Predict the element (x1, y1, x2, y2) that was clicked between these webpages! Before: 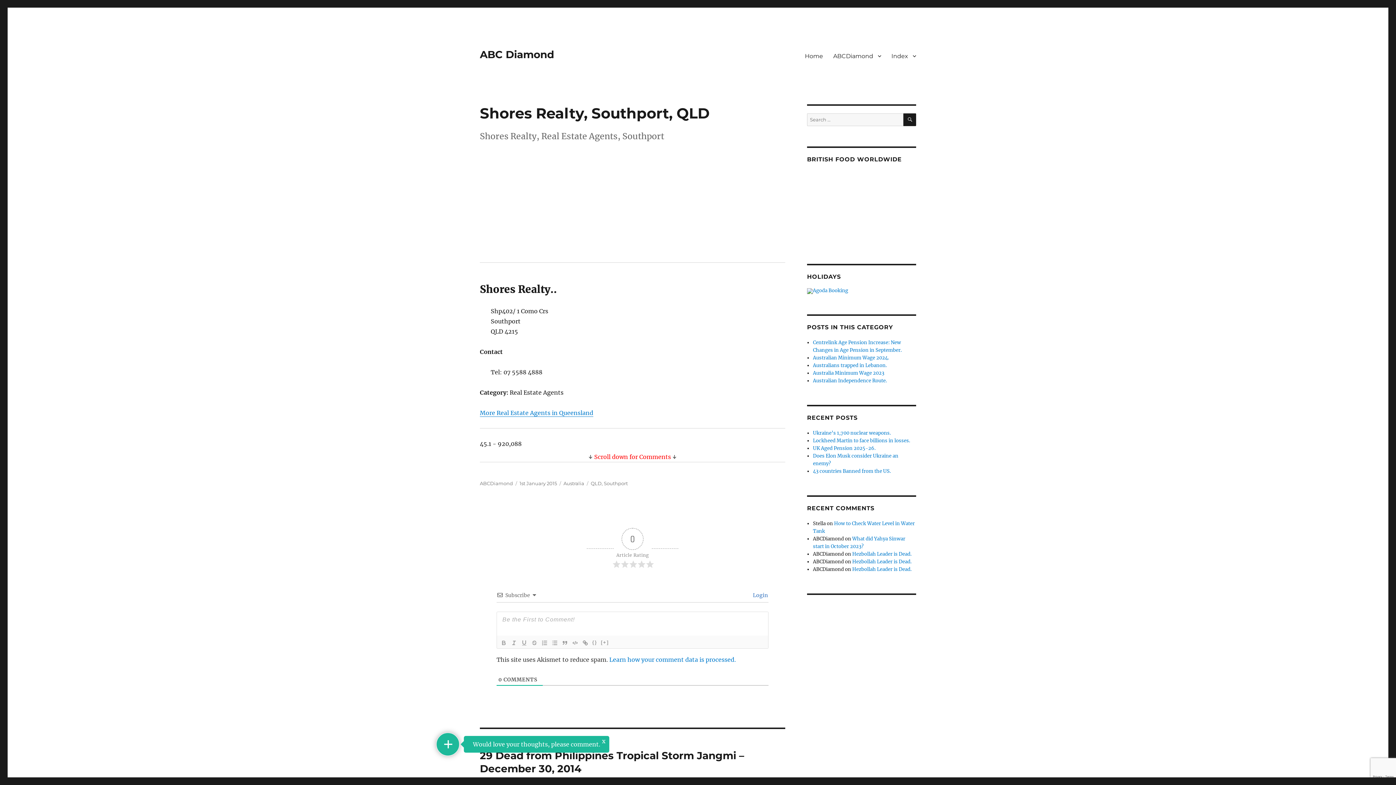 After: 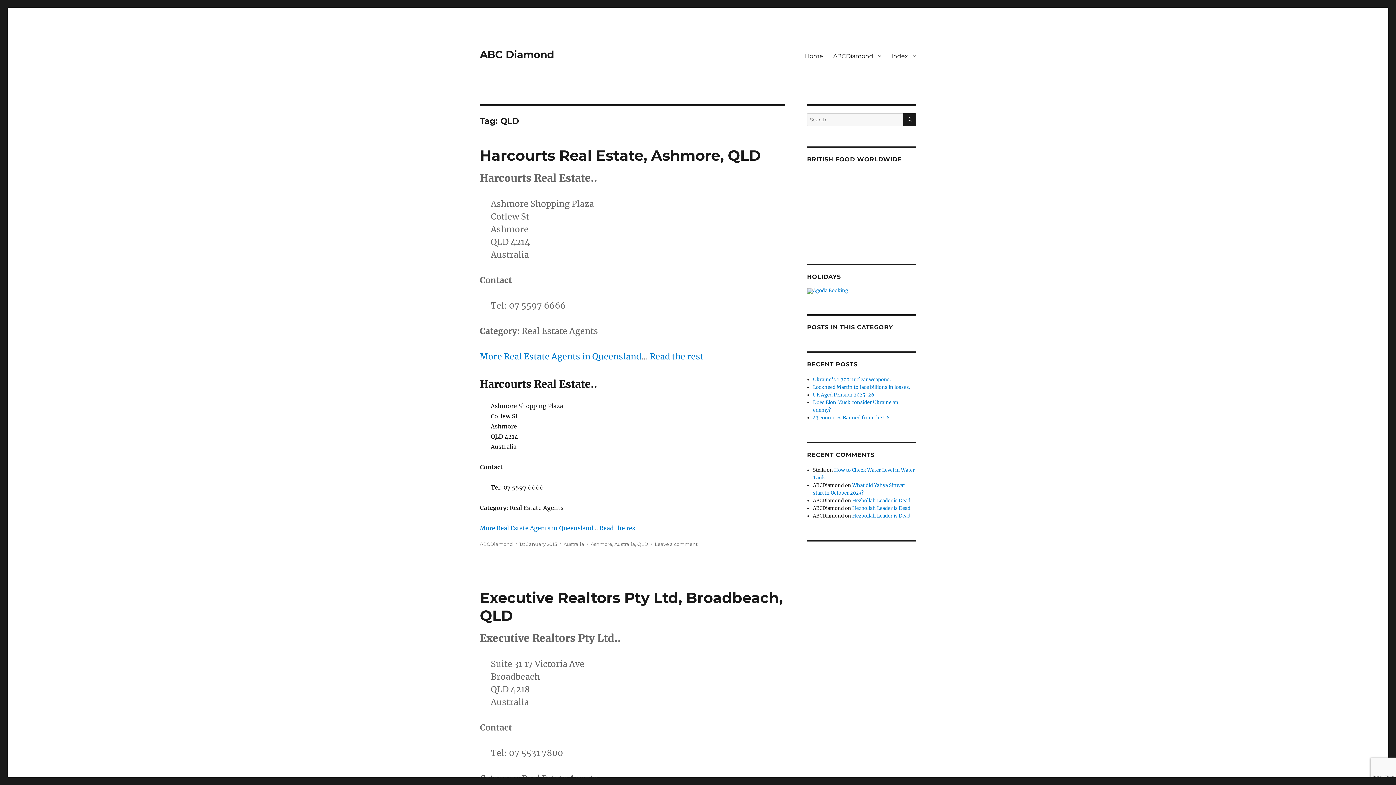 Action: label: QLD bbox: (590, 480, 601, 486)